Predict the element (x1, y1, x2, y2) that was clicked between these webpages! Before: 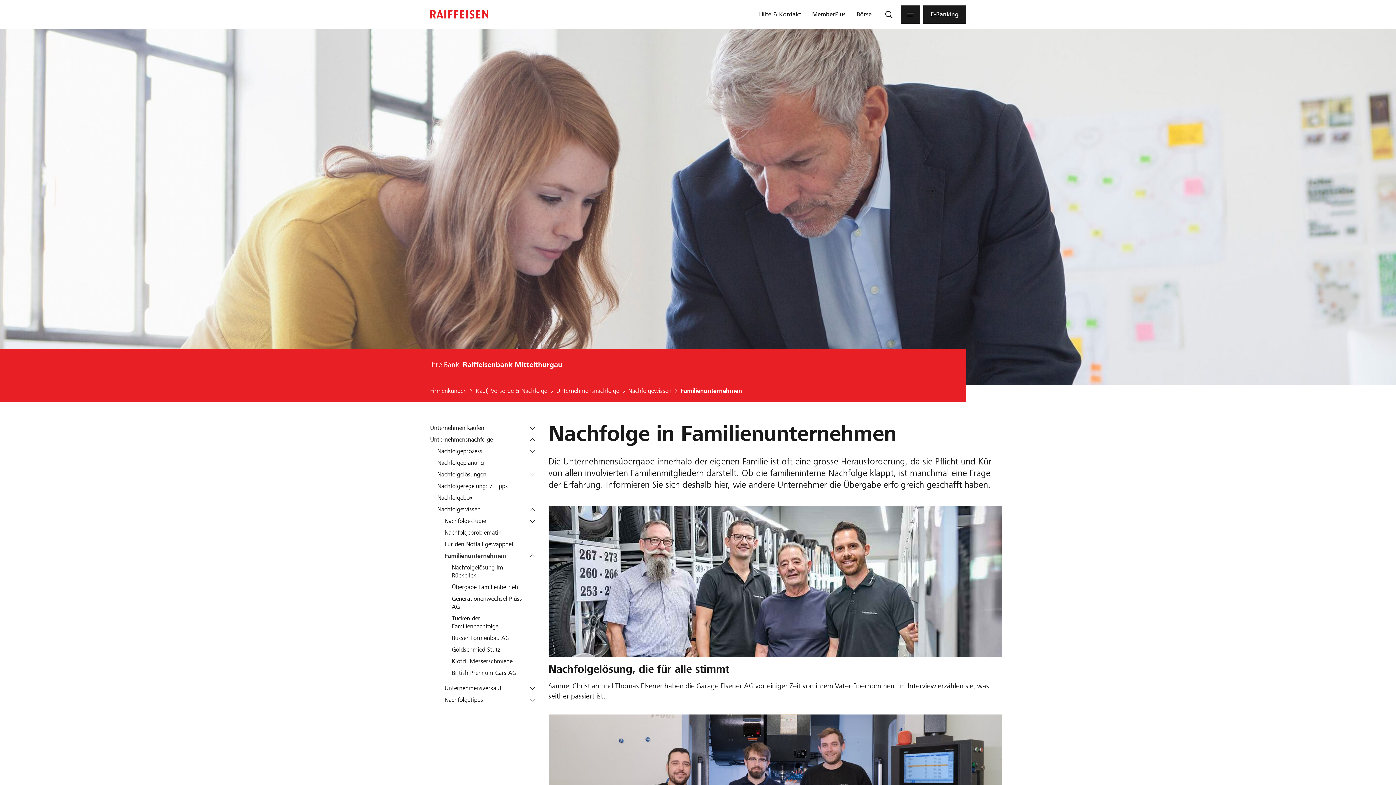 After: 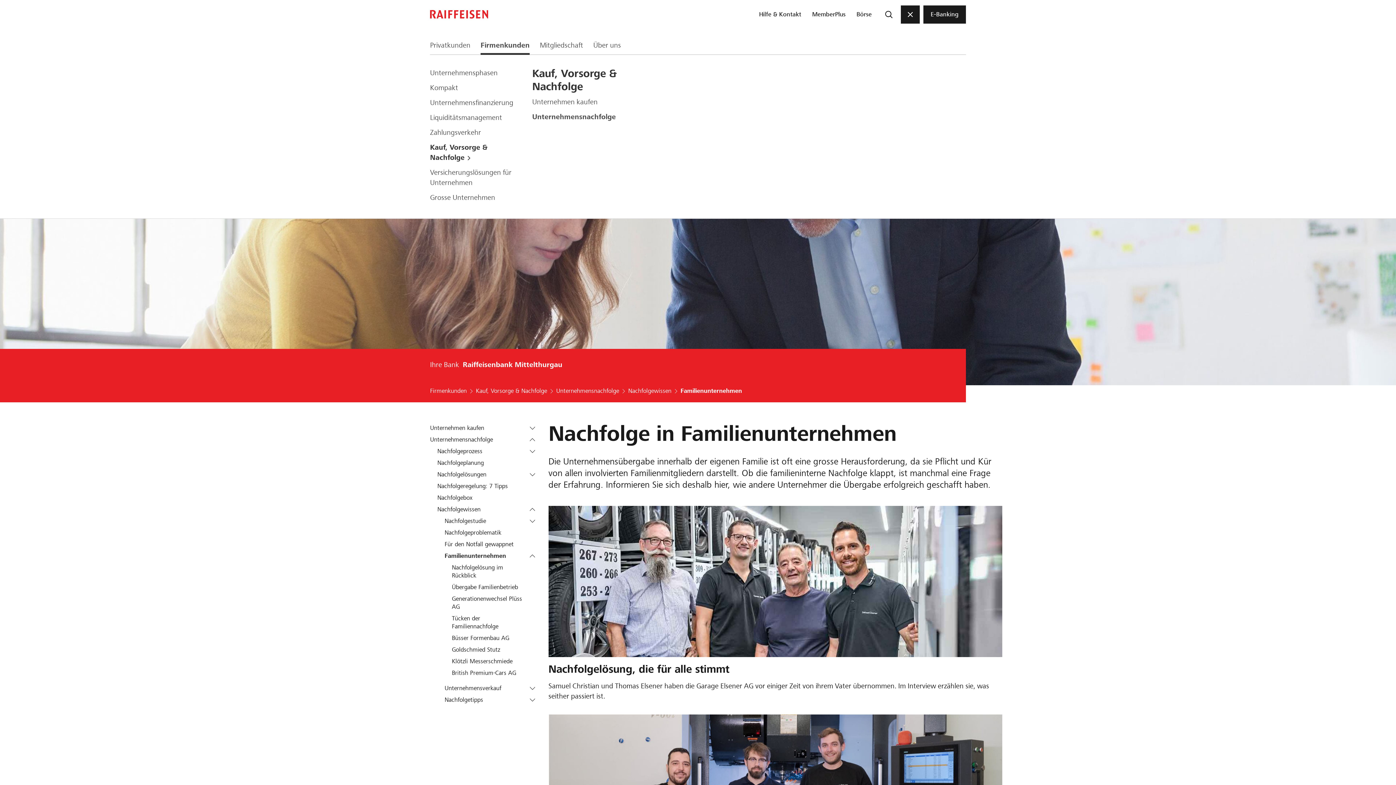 Action: bbox: (901, 5, 920, 23) label: Menu